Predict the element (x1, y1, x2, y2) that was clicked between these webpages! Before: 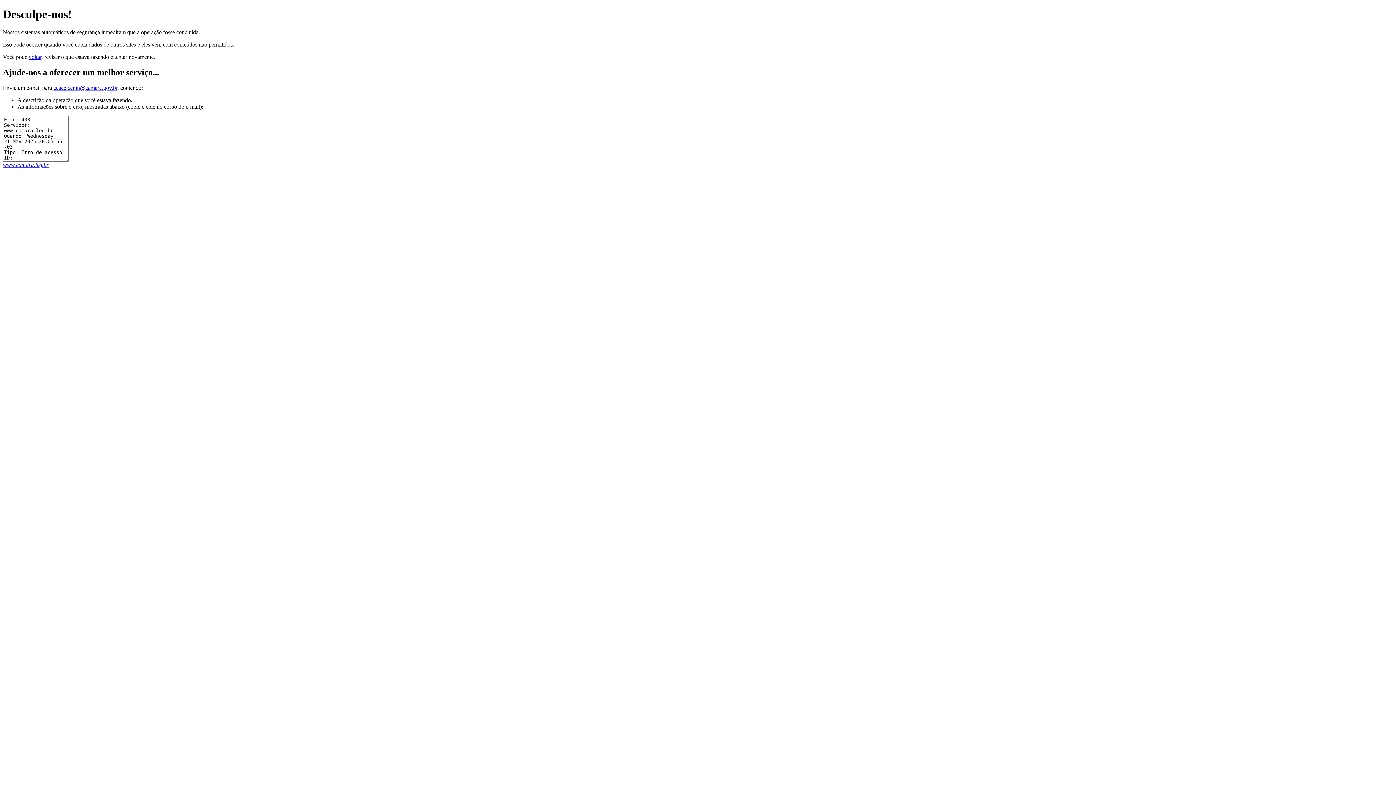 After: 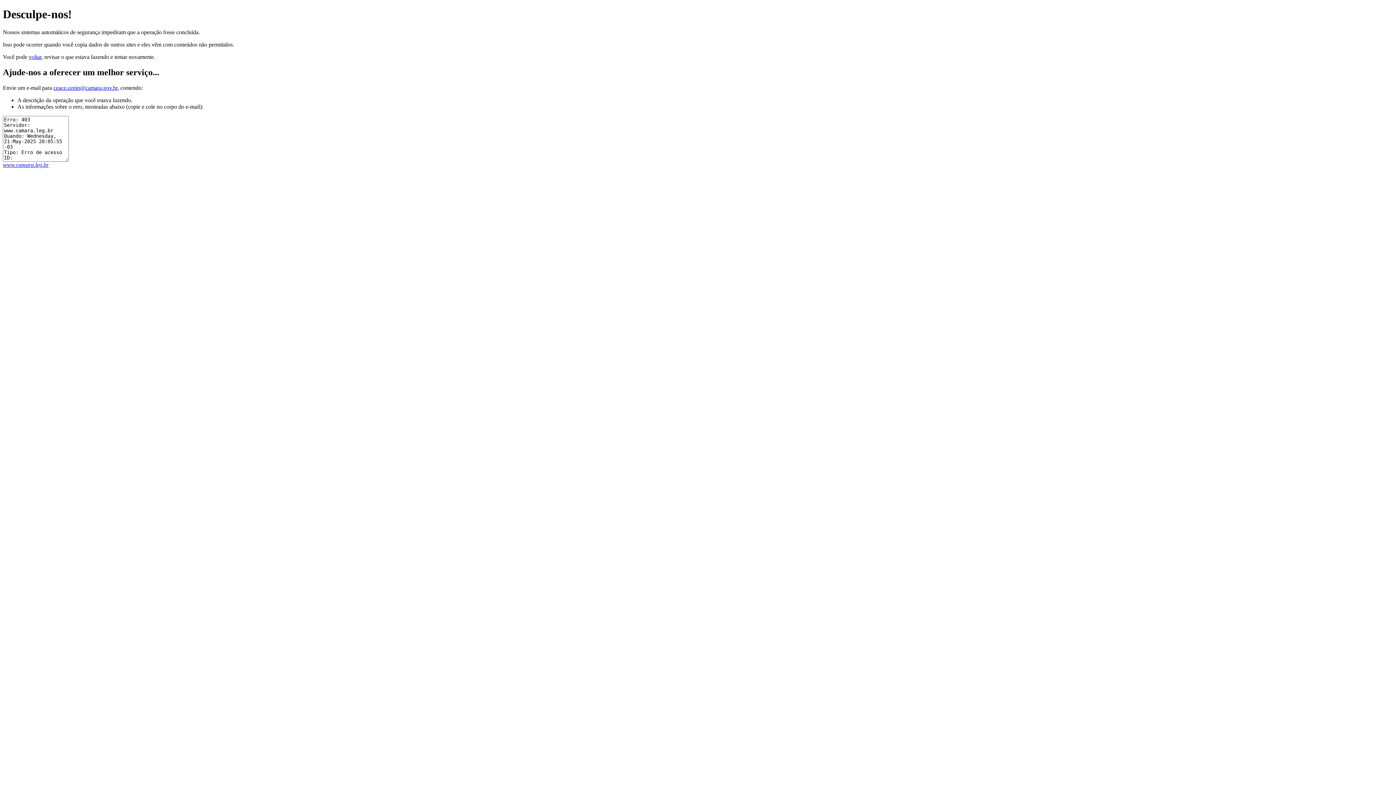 Action: label: ceace.cenin@camara.gov.br bbox: (53, 84, 117, 90)